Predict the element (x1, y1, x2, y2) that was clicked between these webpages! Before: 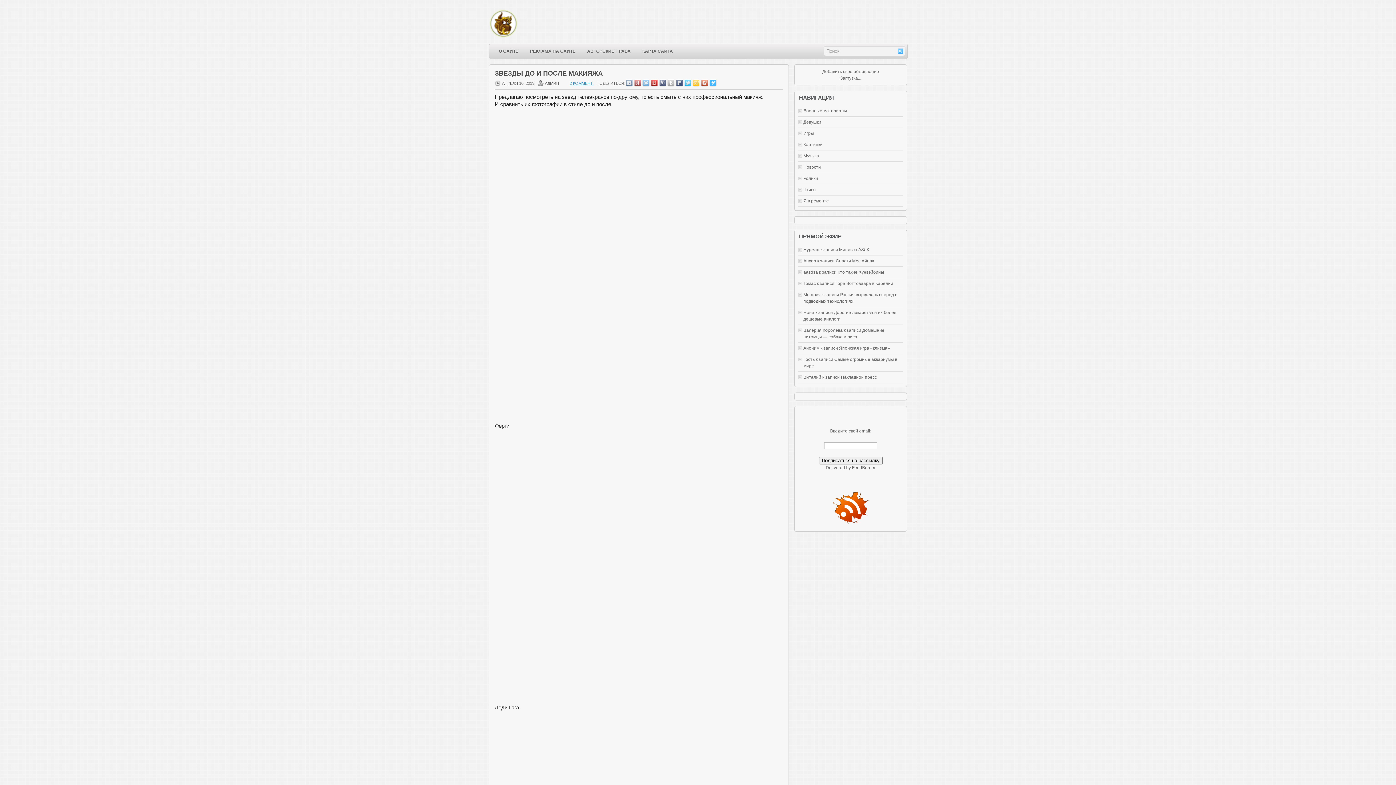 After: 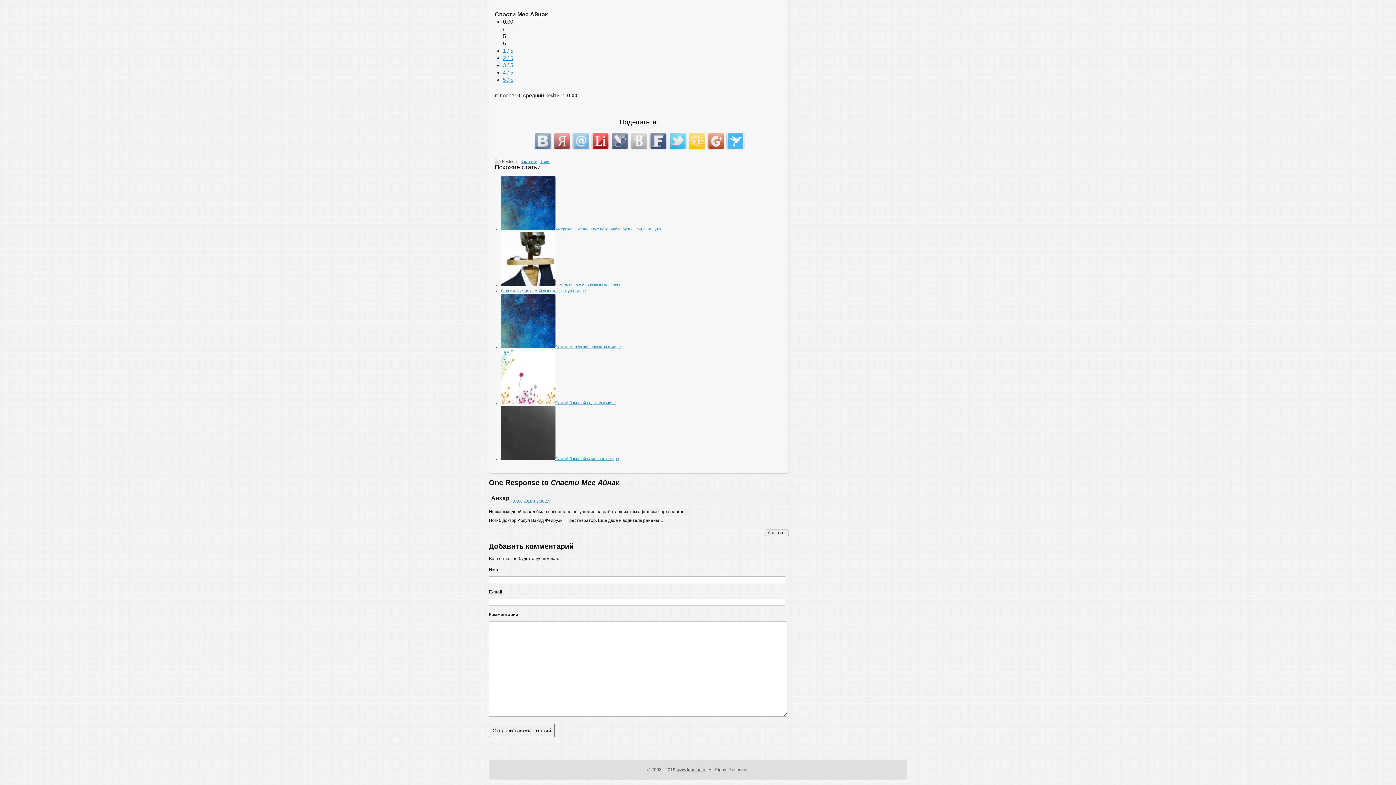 Action: bbox: (836, 258, 874, 263) label: Спасти Мес Айнак